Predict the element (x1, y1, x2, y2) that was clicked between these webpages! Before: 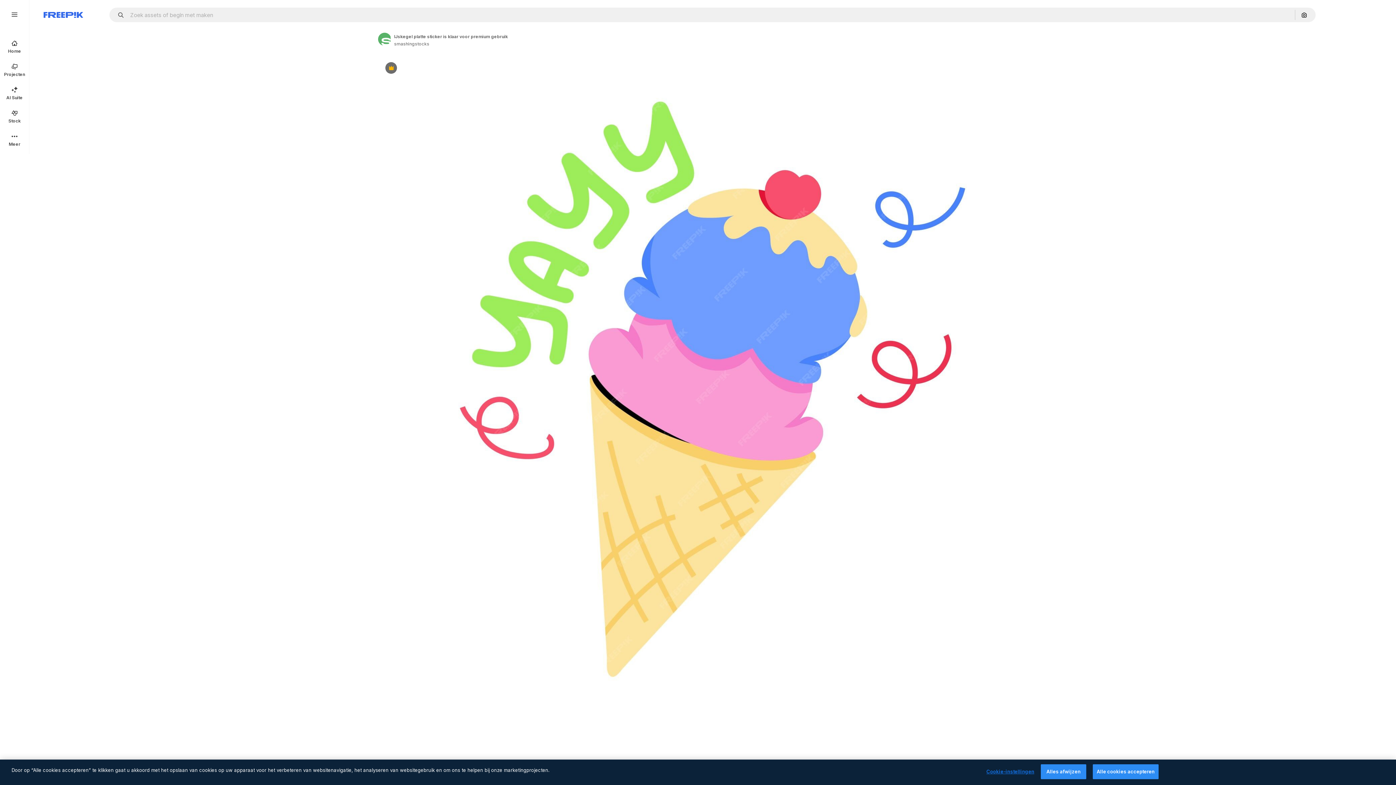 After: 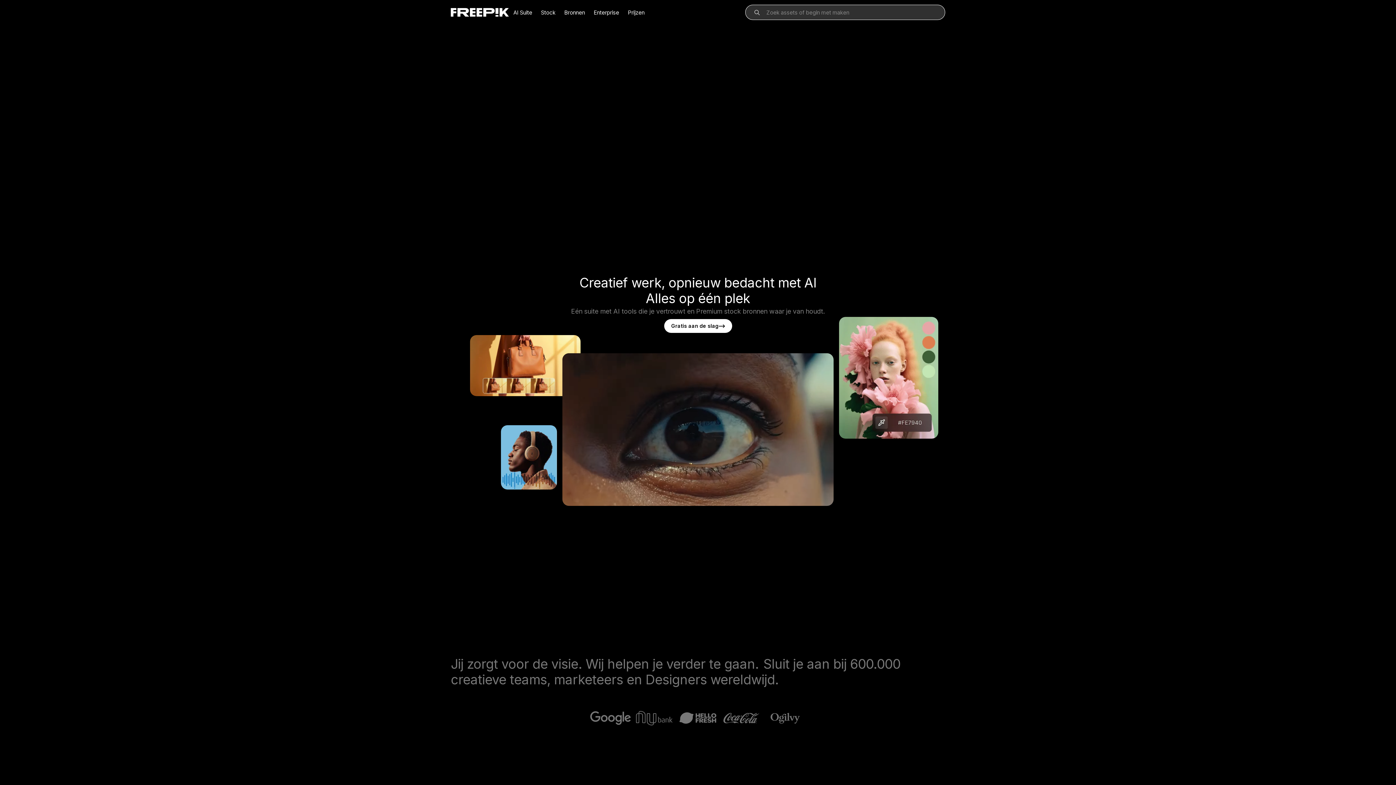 Action: label: Home bbox: (0, 34, 29, 58)